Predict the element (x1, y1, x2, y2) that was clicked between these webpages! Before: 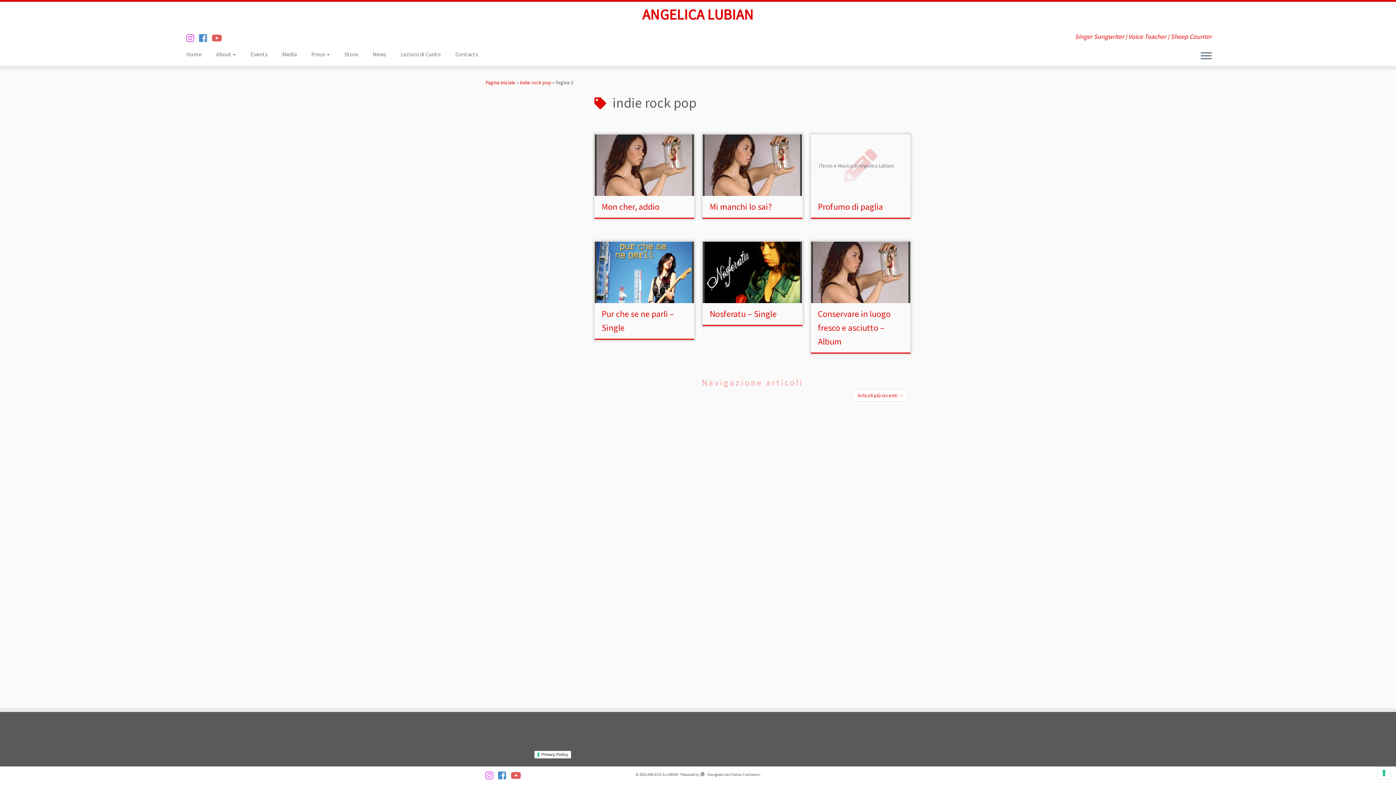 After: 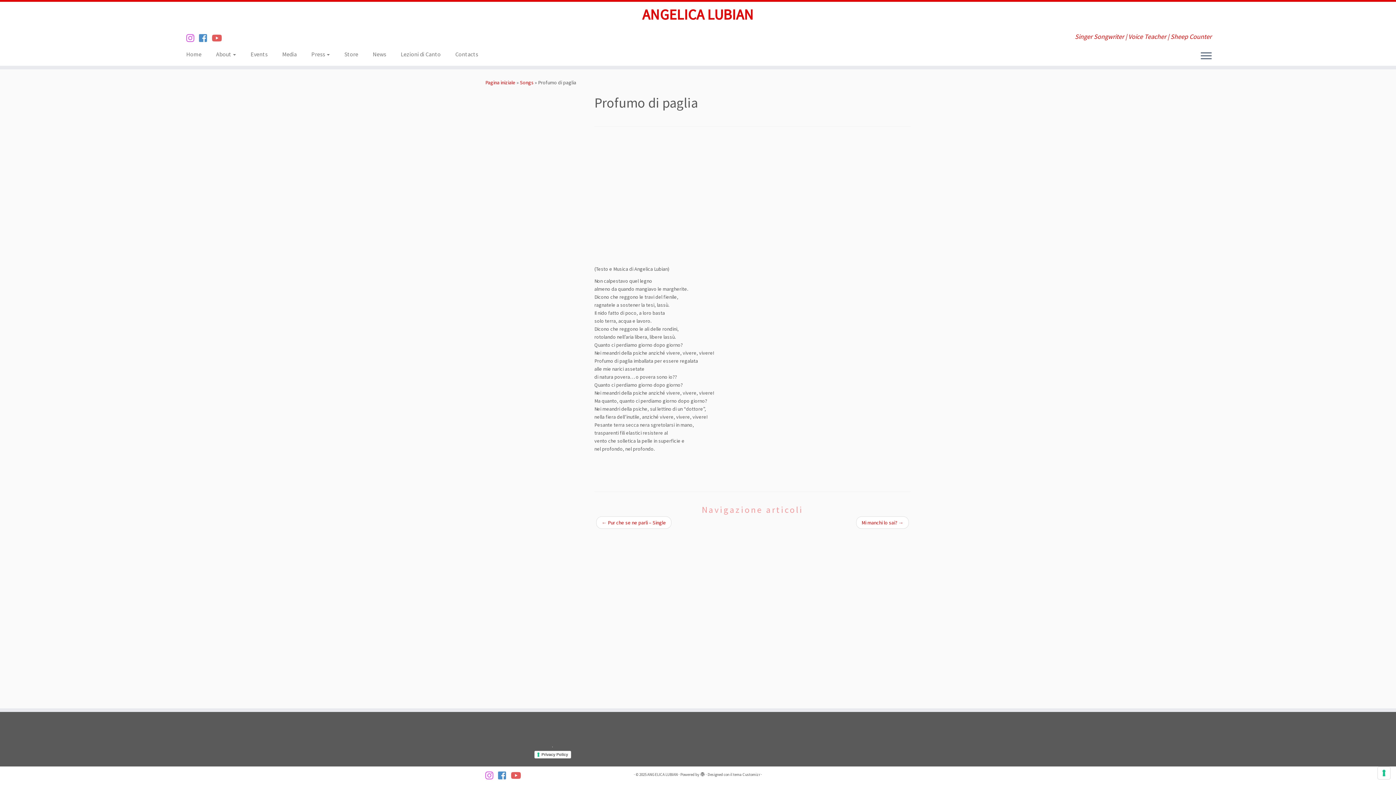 Action: bbox: (811, 134, 910, 196)